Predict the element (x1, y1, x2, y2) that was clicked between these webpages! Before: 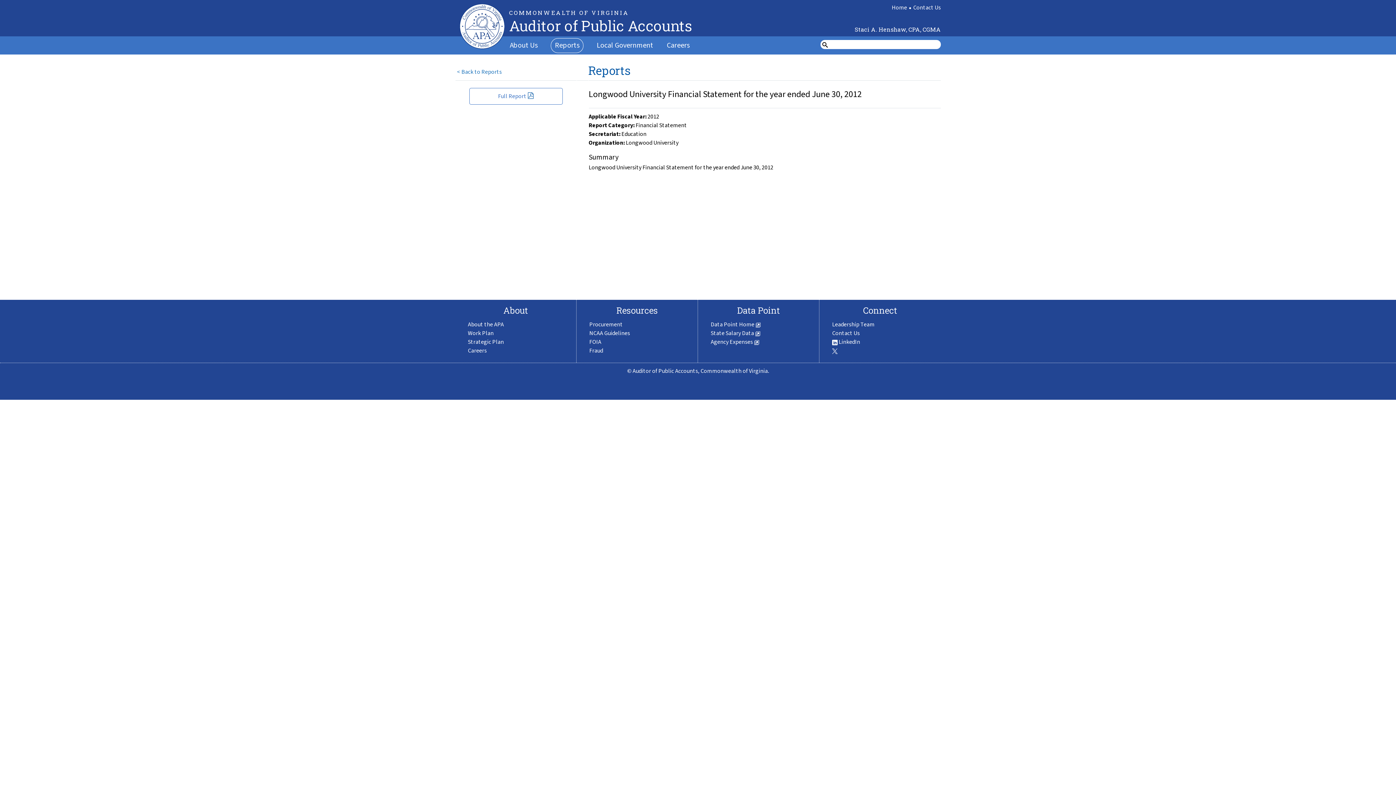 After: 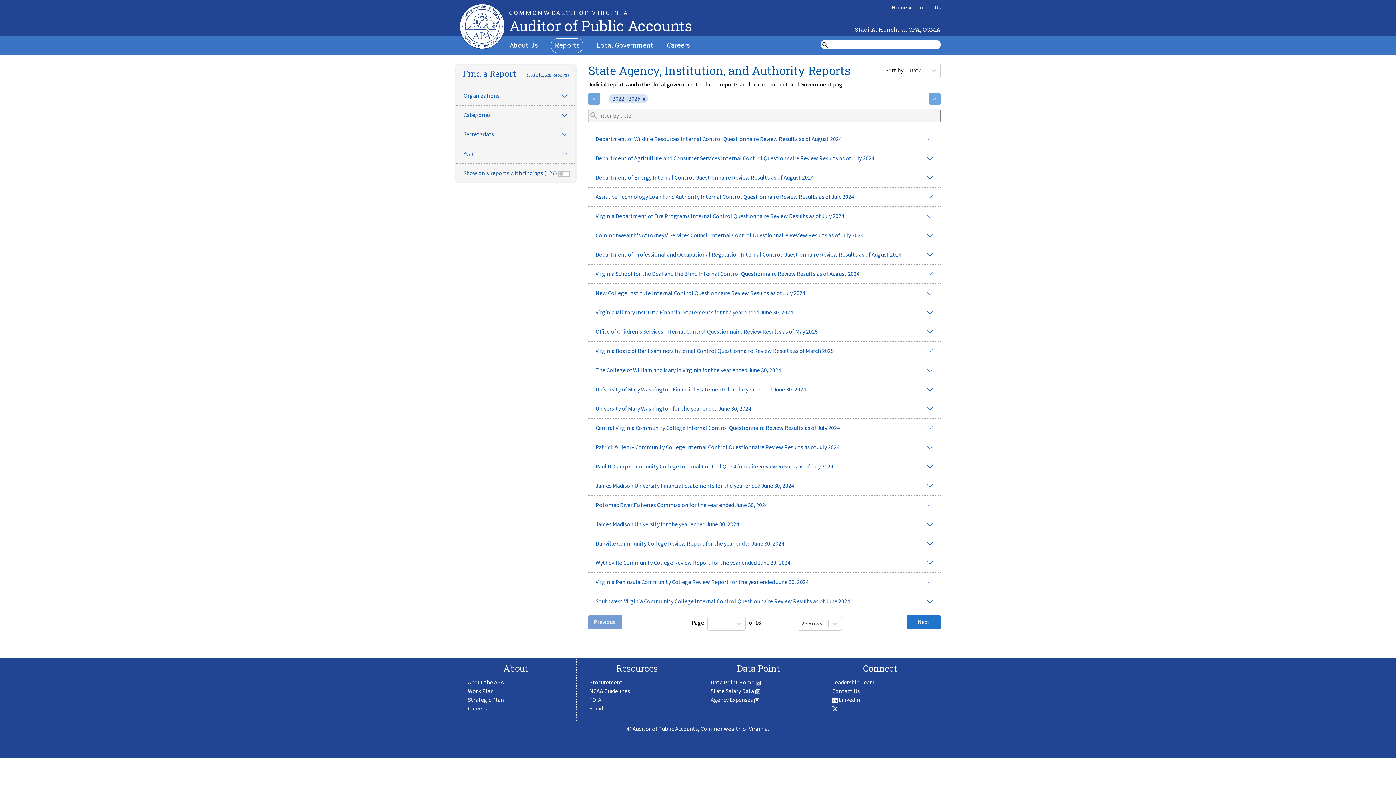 Action: label: < Back to Reports bbox: (455, 63, 503, 80)